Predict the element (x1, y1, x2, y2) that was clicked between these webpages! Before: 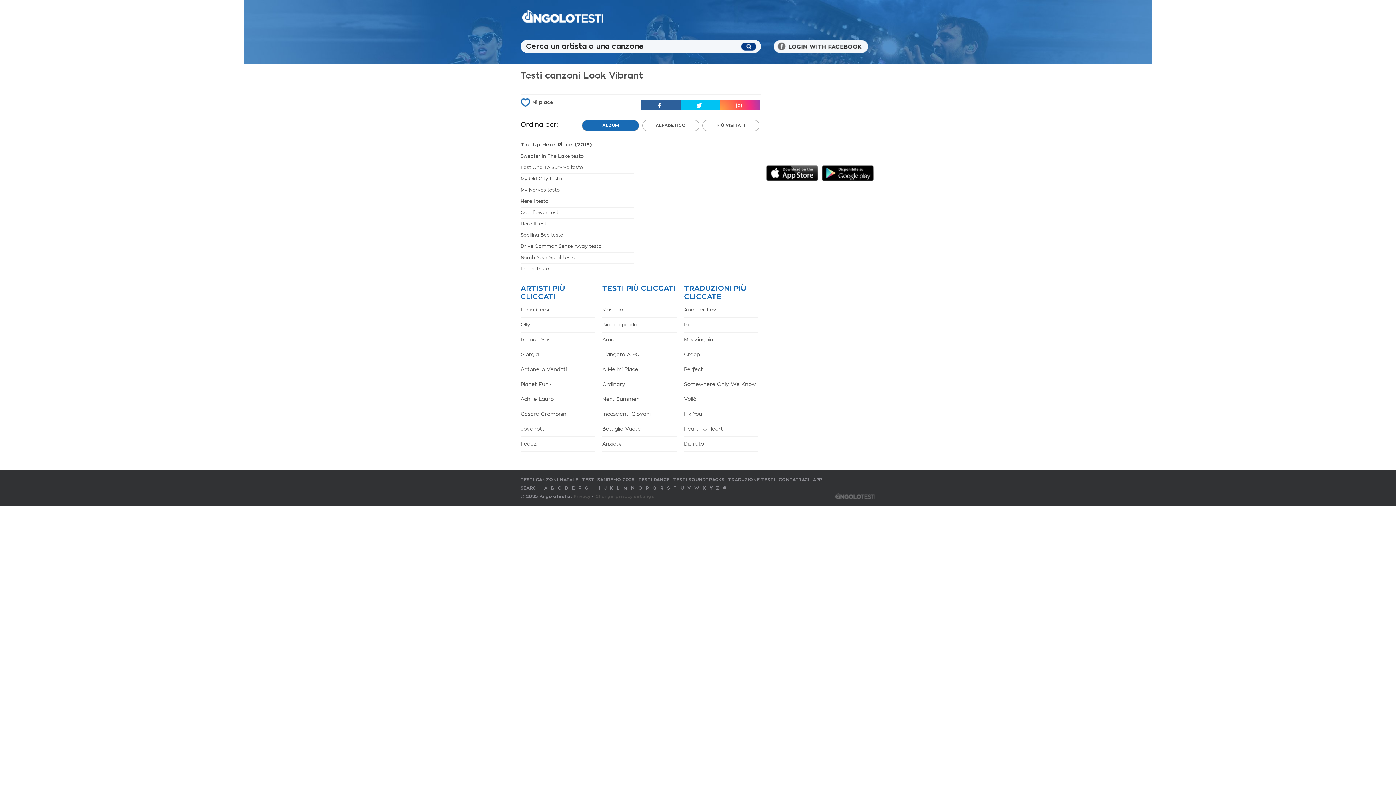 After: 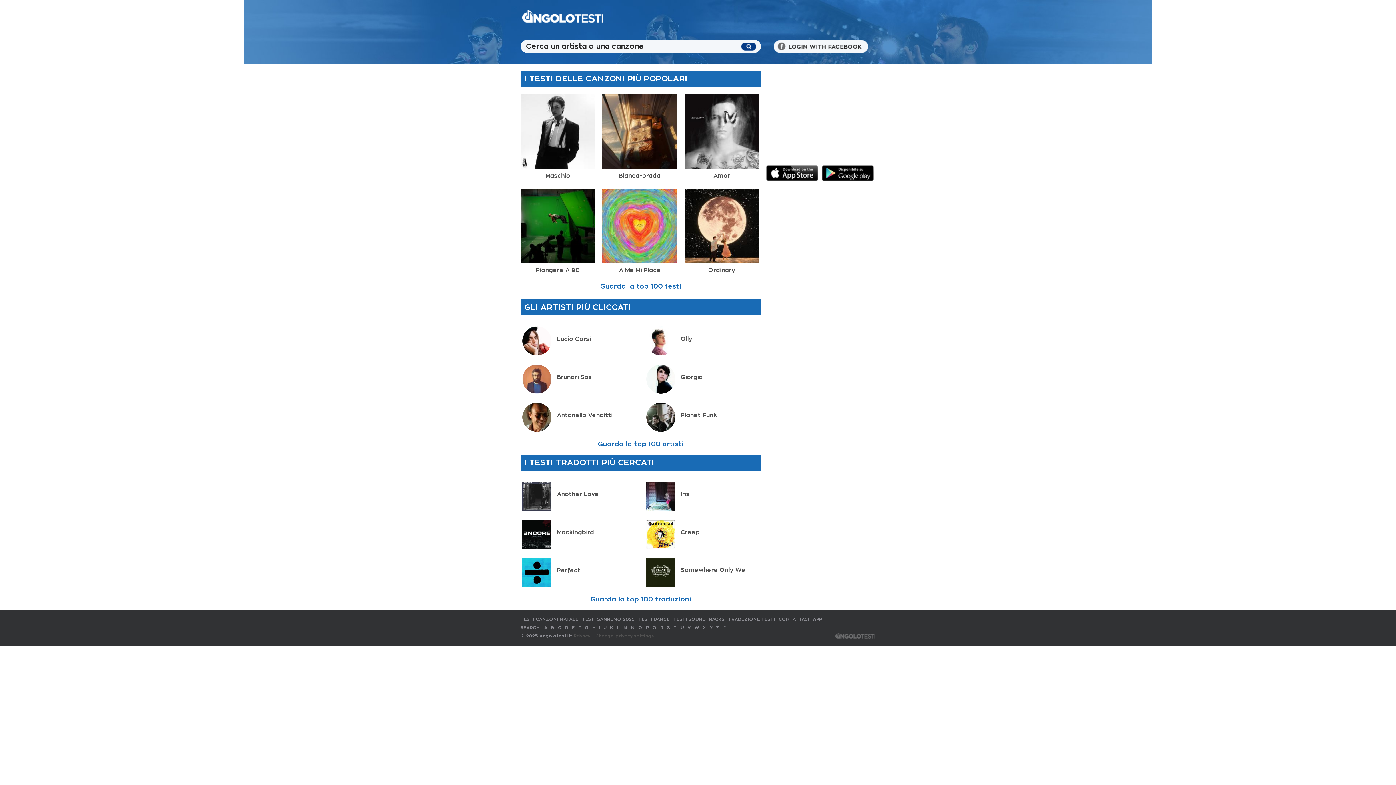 Action: bbox: (520, 0, 605, 32)